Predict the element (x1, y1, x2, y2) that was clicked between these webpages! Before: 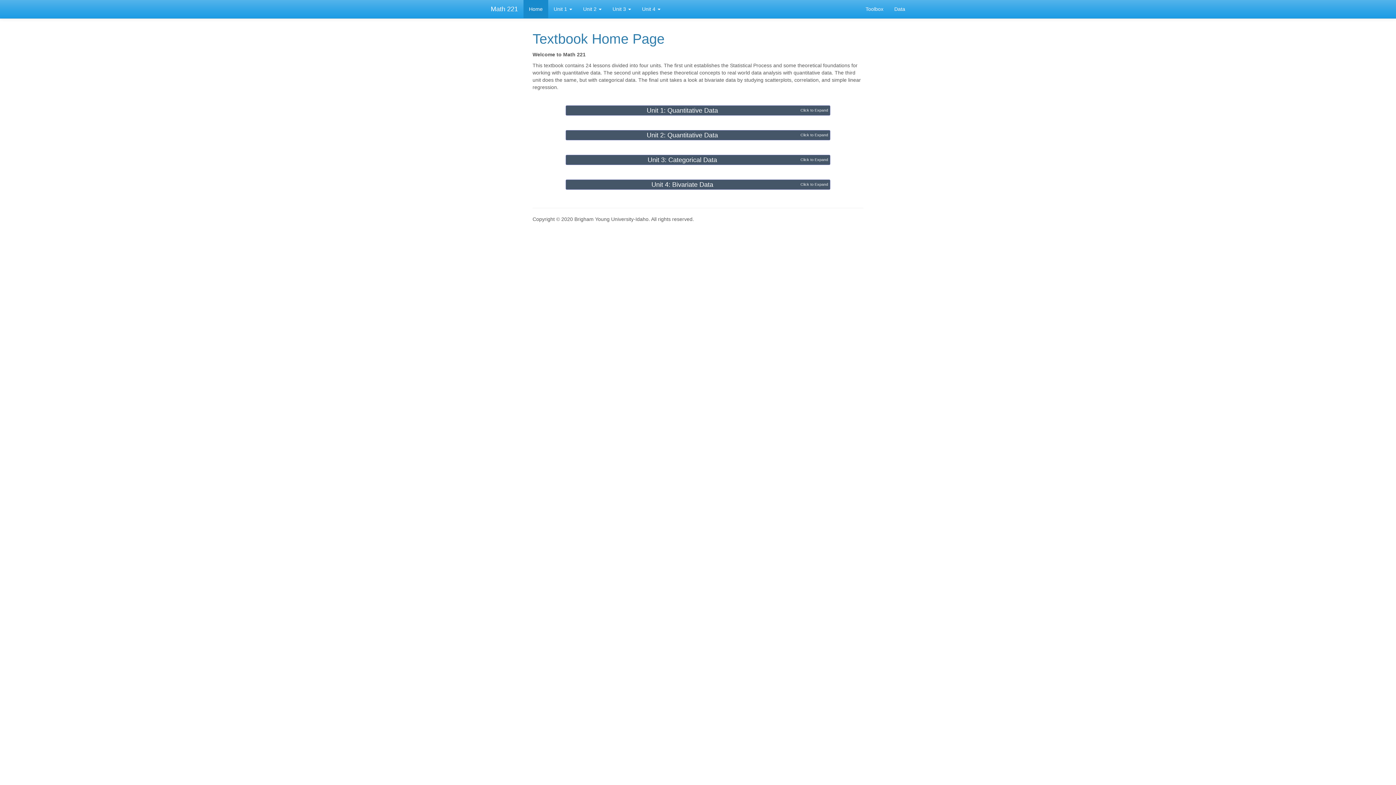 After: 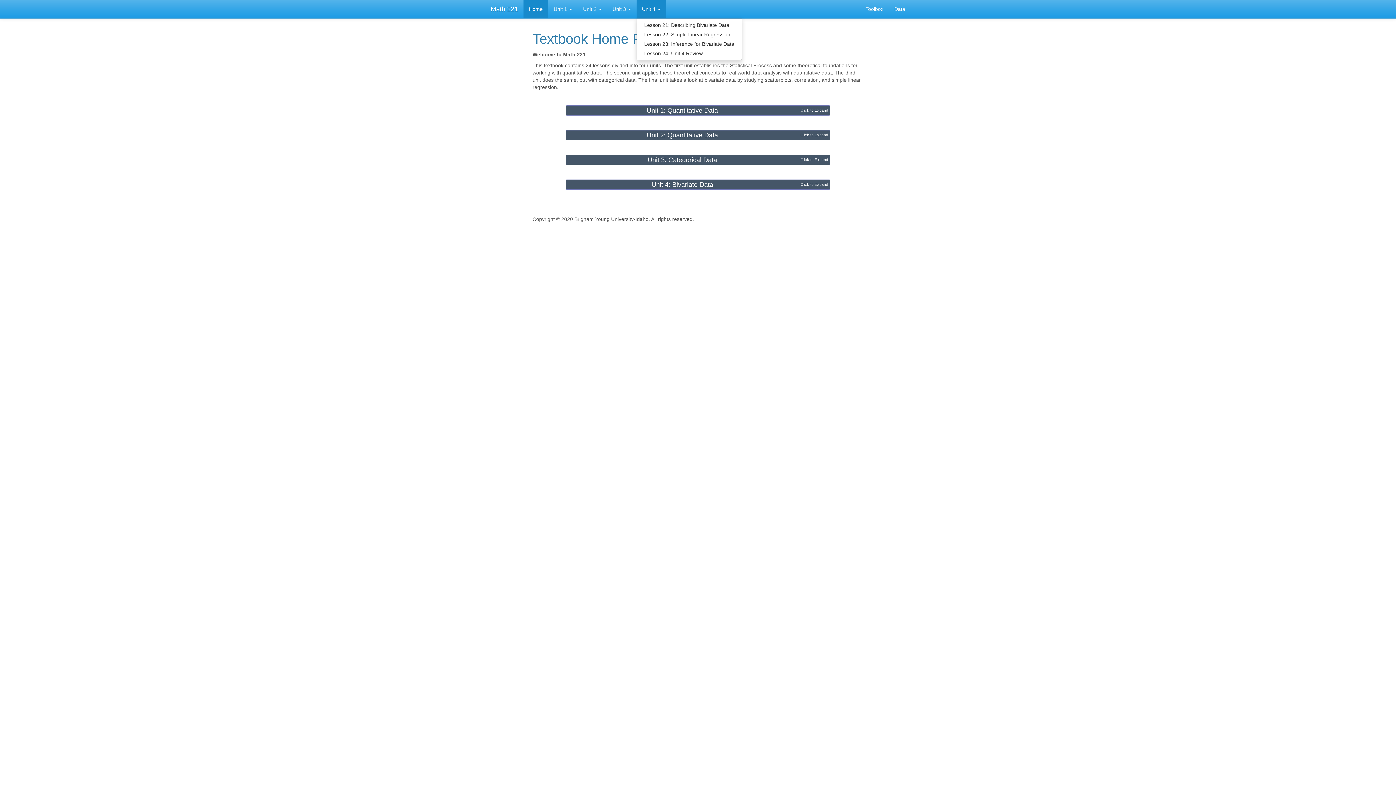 Action: label: Unit 4  bbox: (636, 0, 666, 18)